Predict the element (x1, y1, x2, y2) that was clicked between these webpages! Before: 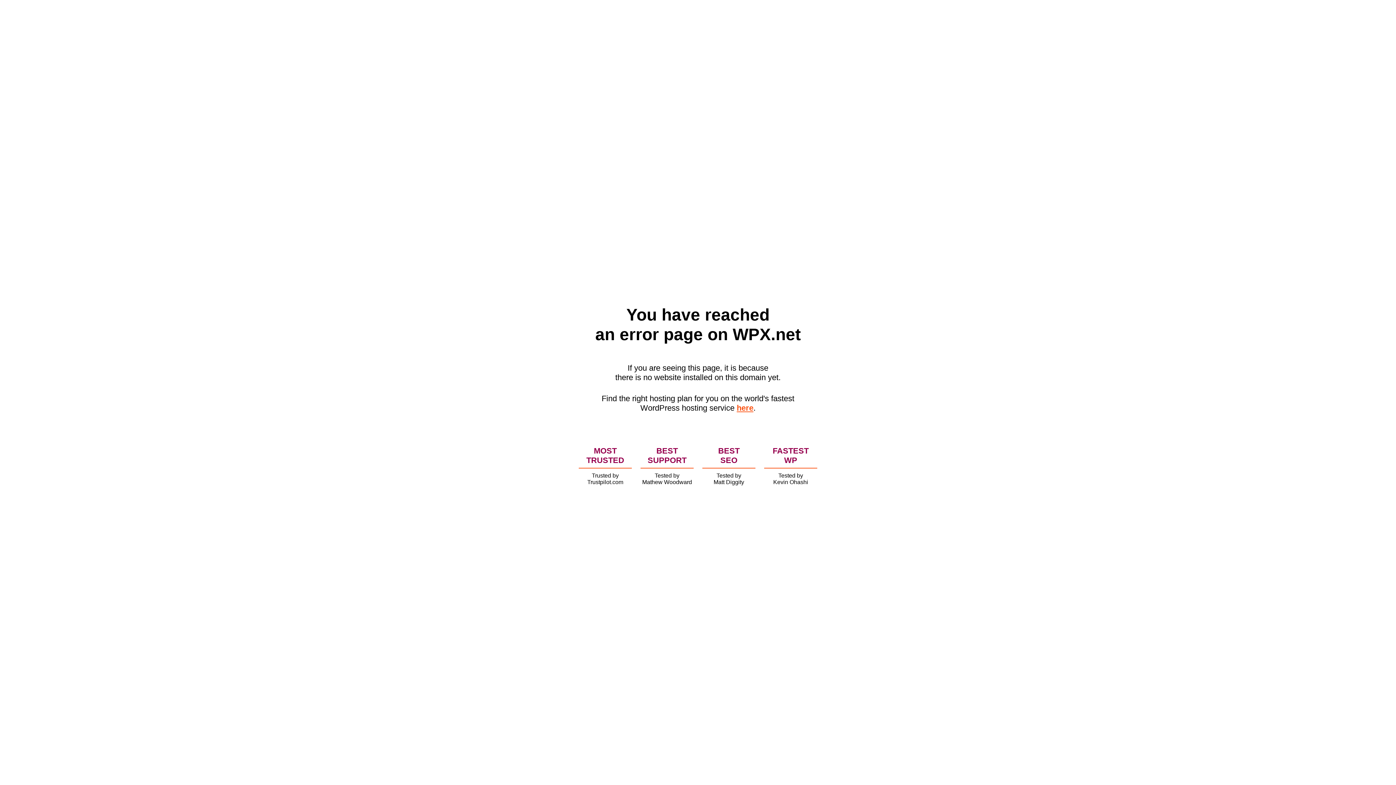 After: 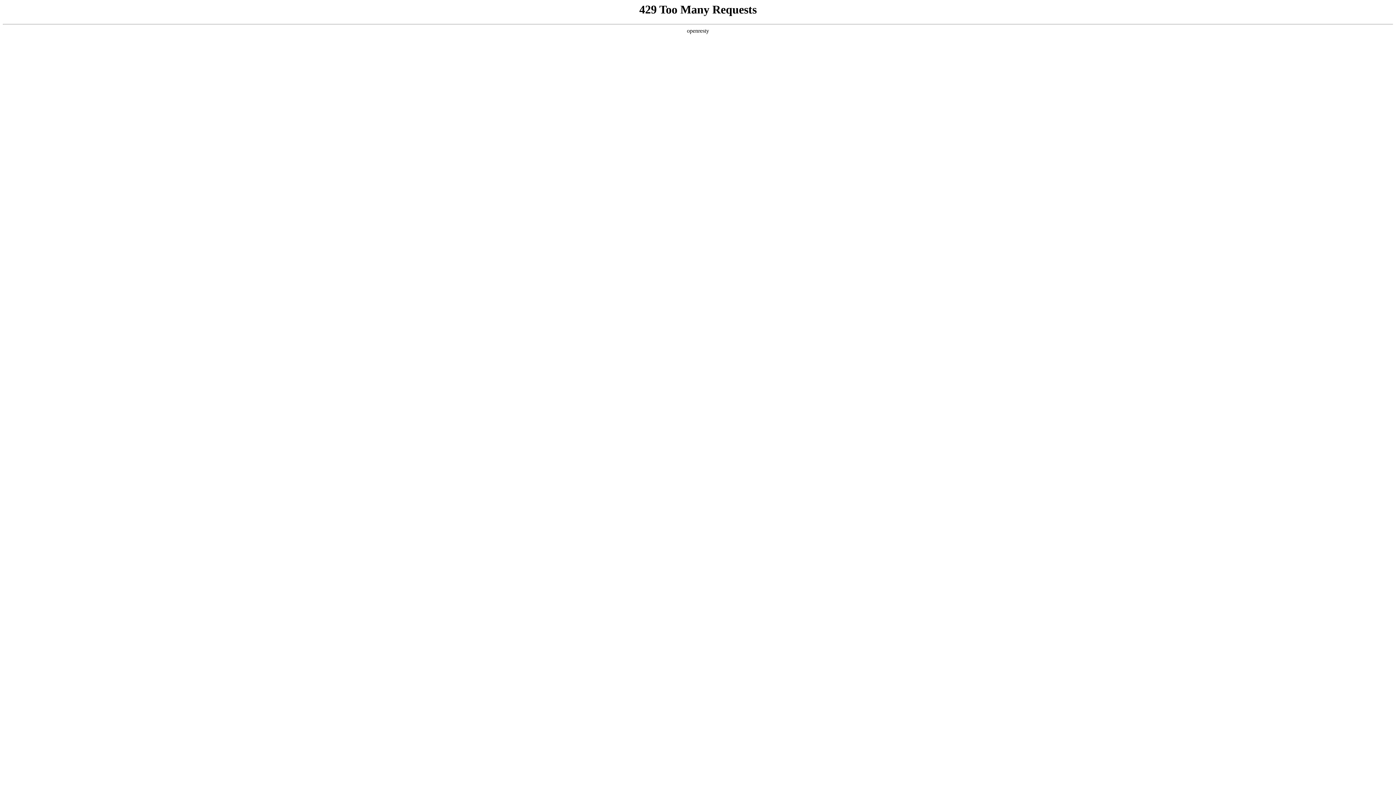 Action: bbox: (736, 403, 753, 412) label: here